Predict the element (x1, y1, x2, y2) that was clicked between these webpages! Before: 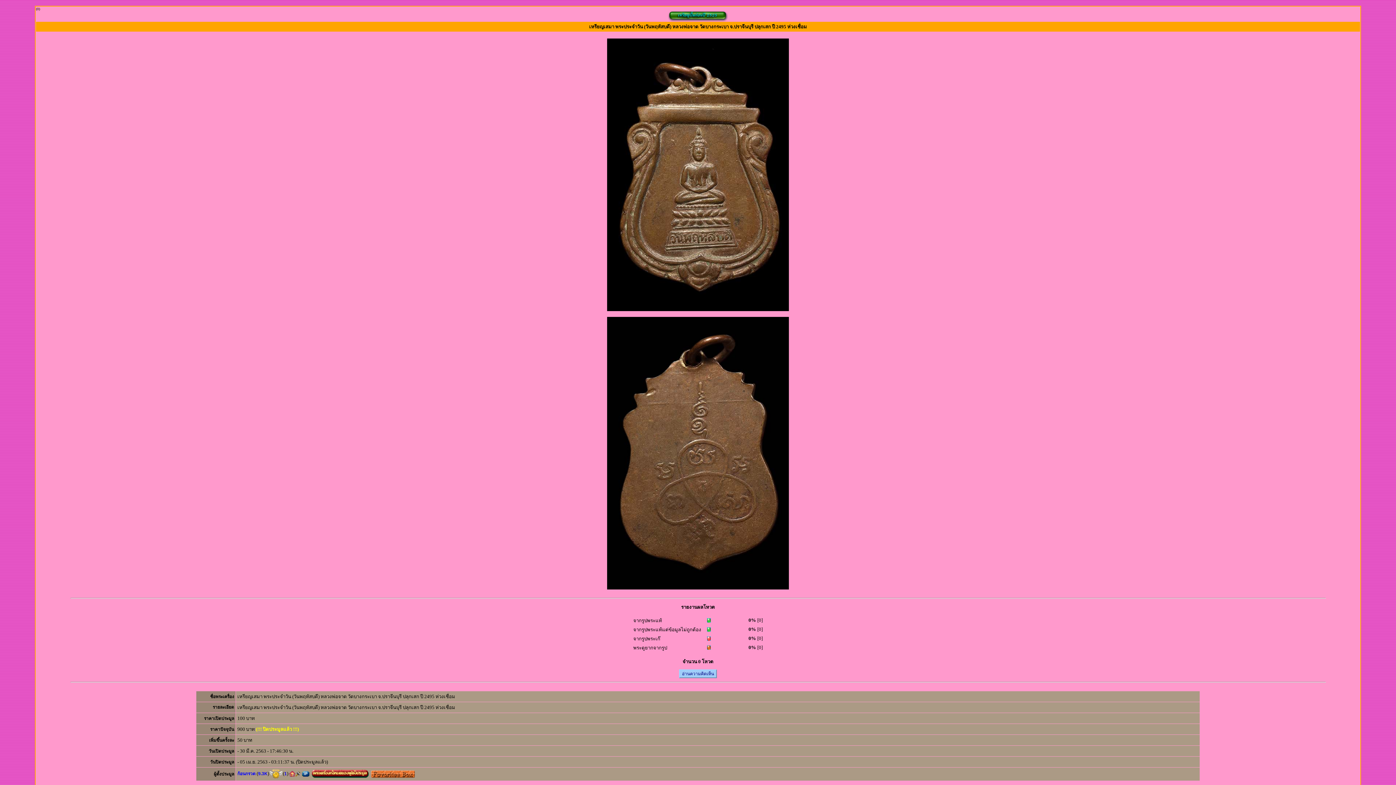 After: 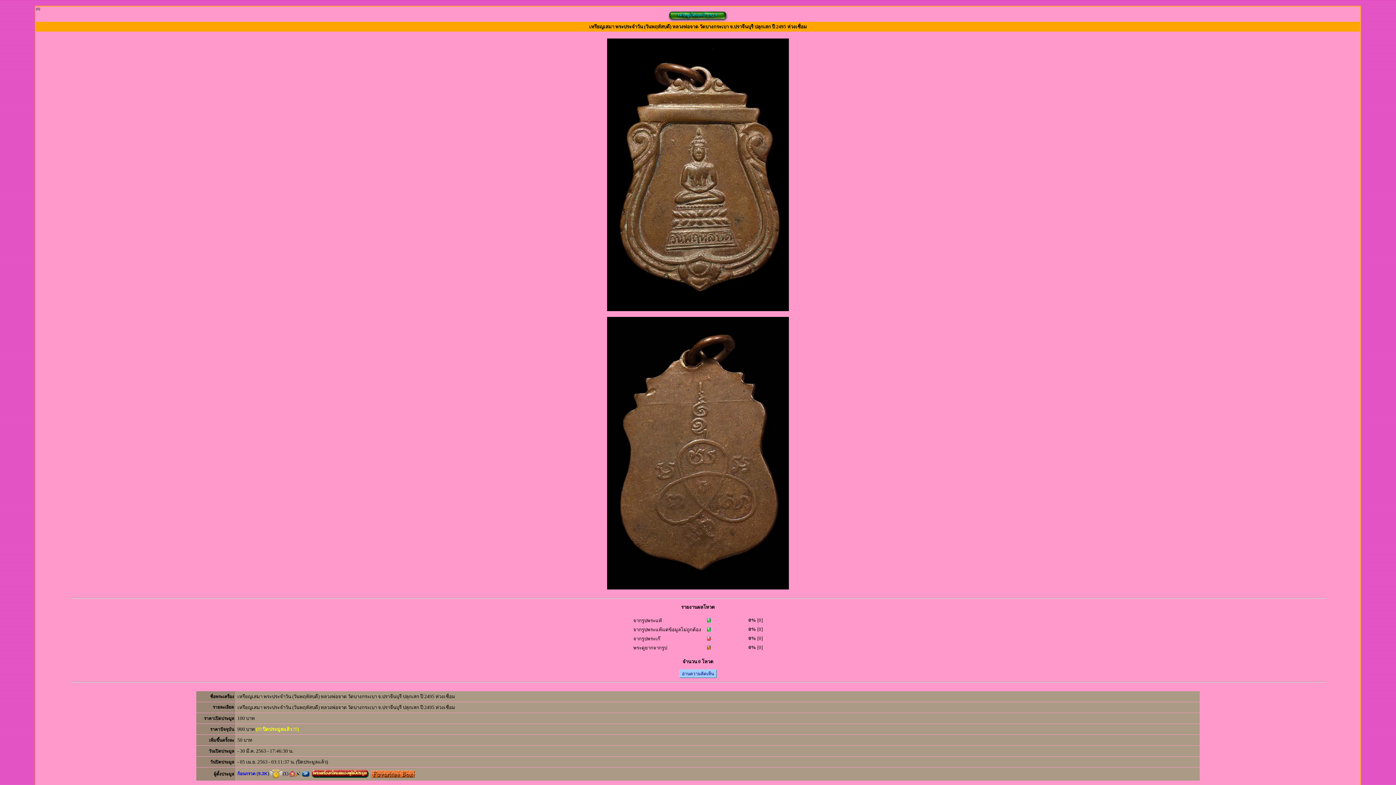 Action: bbox: (295, 771, 301, 776)